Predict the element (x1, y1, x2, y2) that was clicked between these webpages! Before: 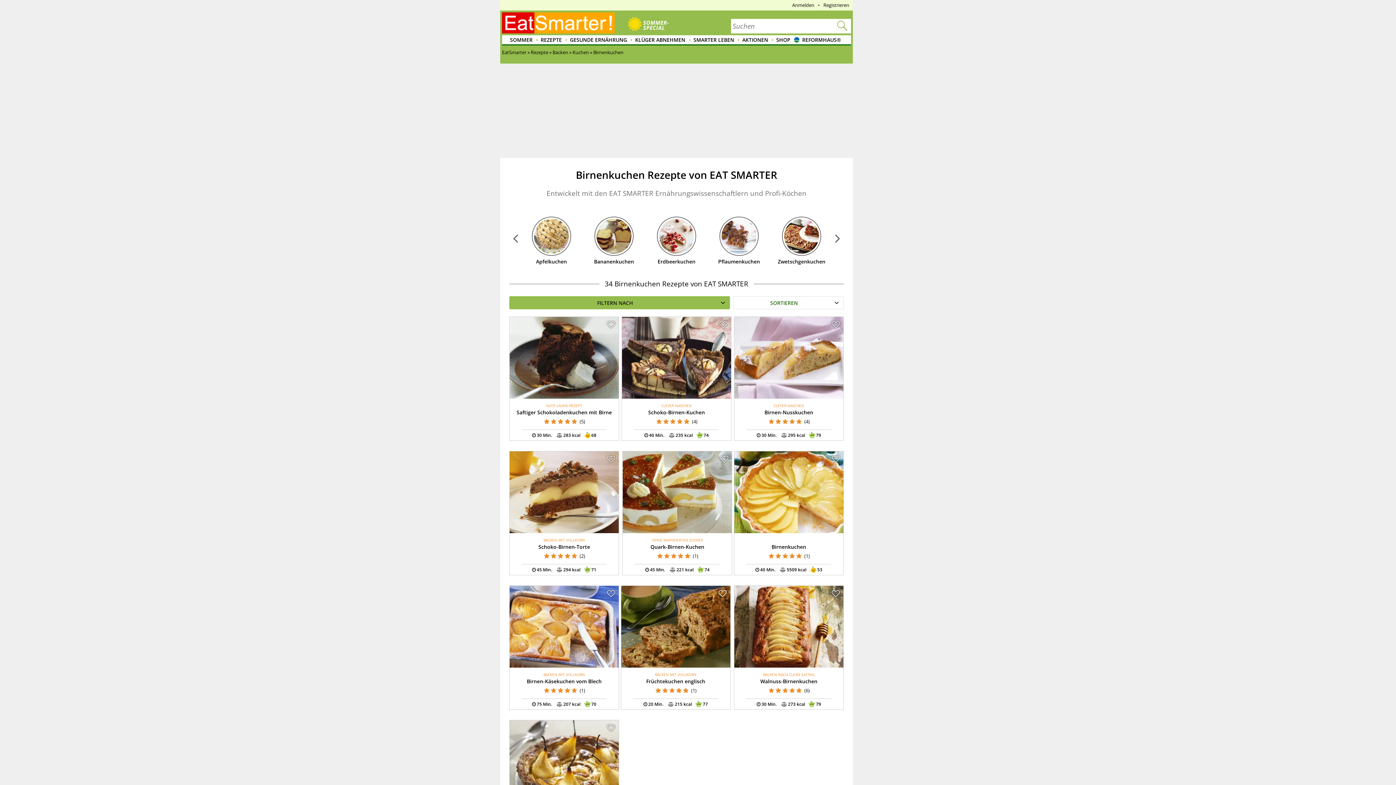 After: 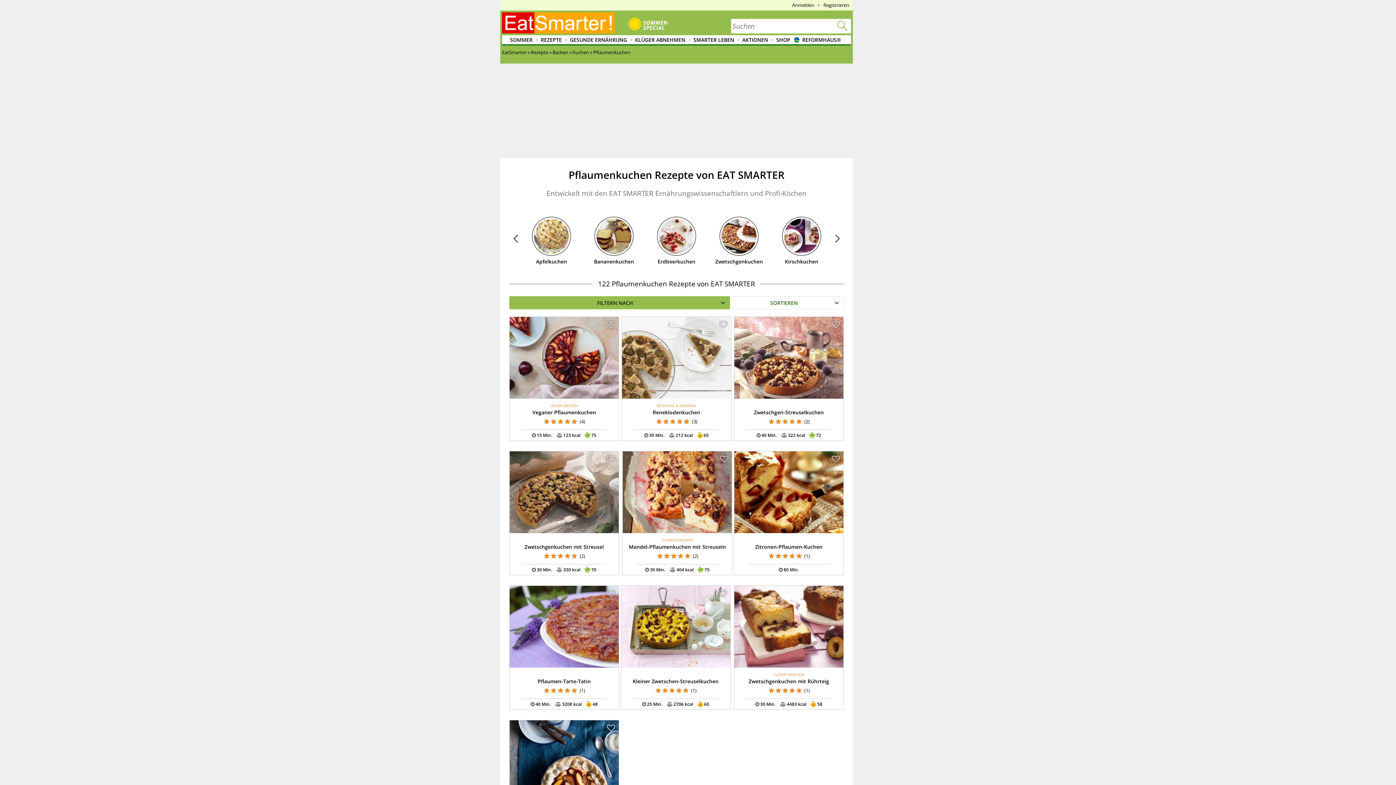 Action: label: Pflaumenkuchen bbox: (718, 258, 760, 265)